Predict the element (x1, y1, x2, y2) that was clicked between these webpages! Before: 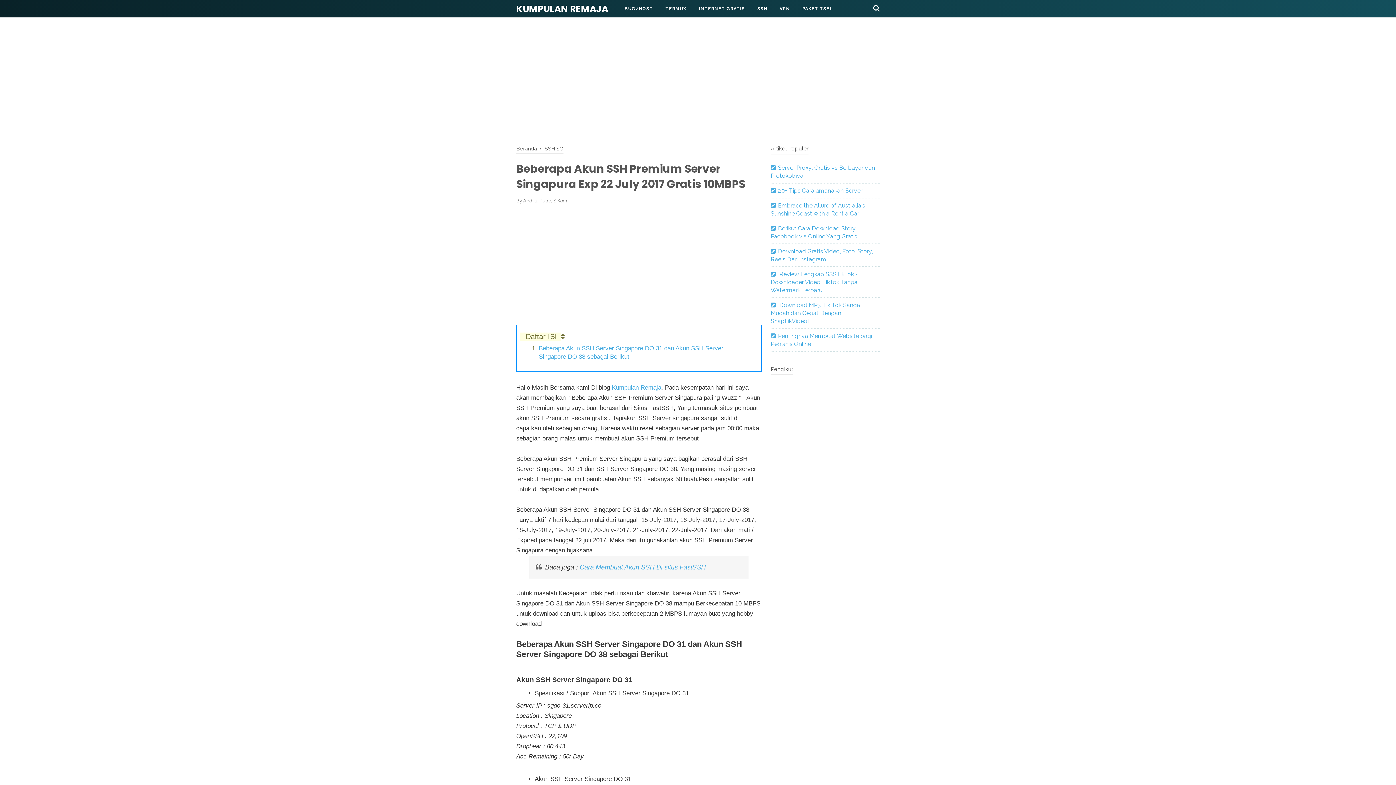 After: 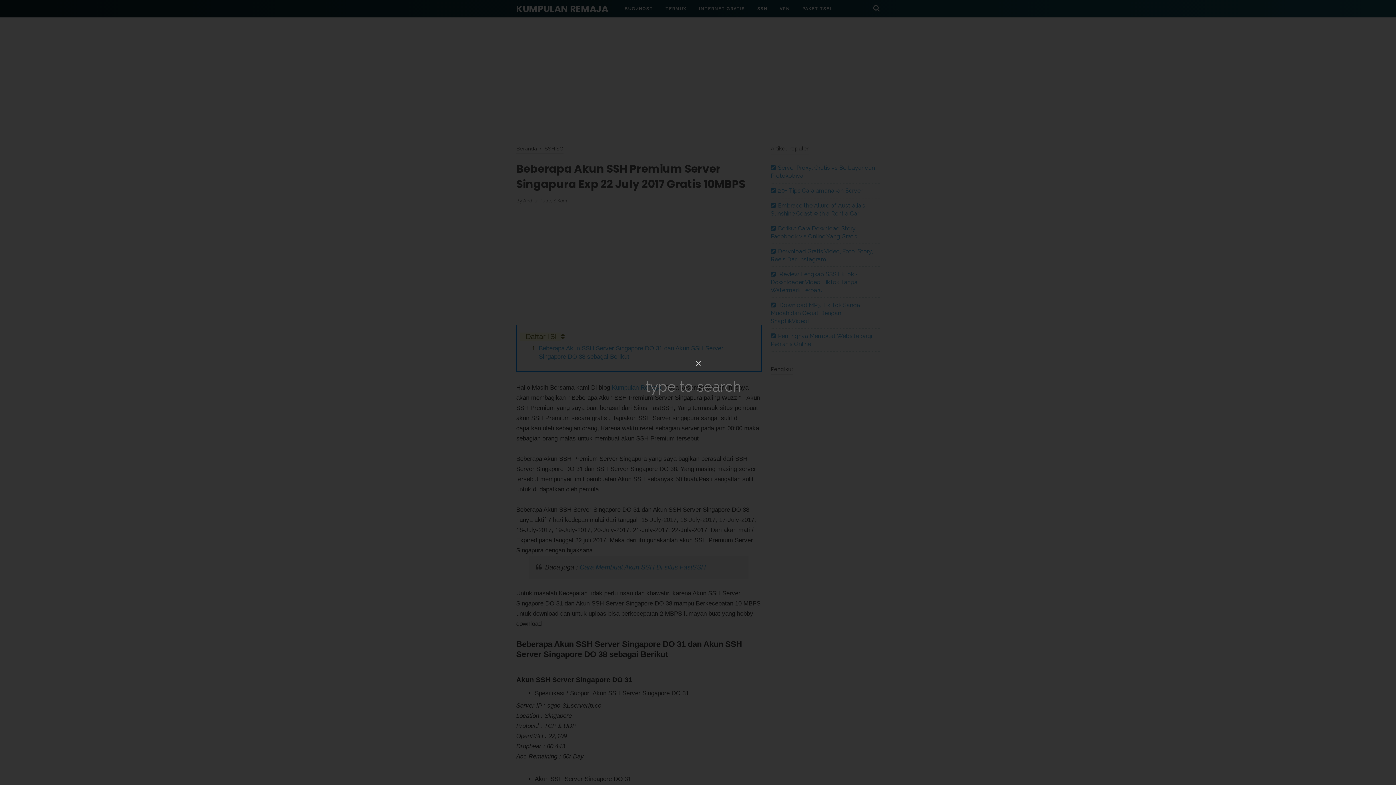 Action: bbox: (873, 4, 880, 12)